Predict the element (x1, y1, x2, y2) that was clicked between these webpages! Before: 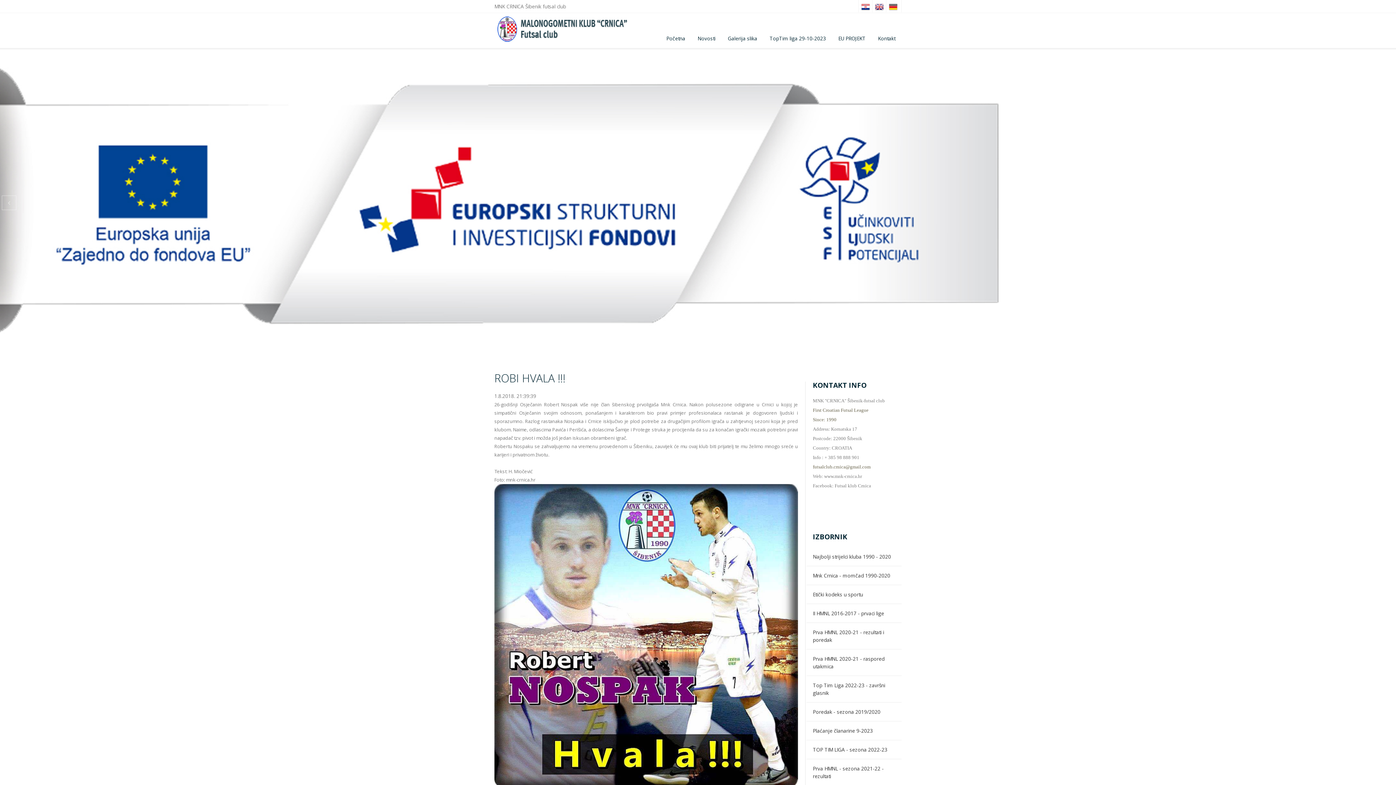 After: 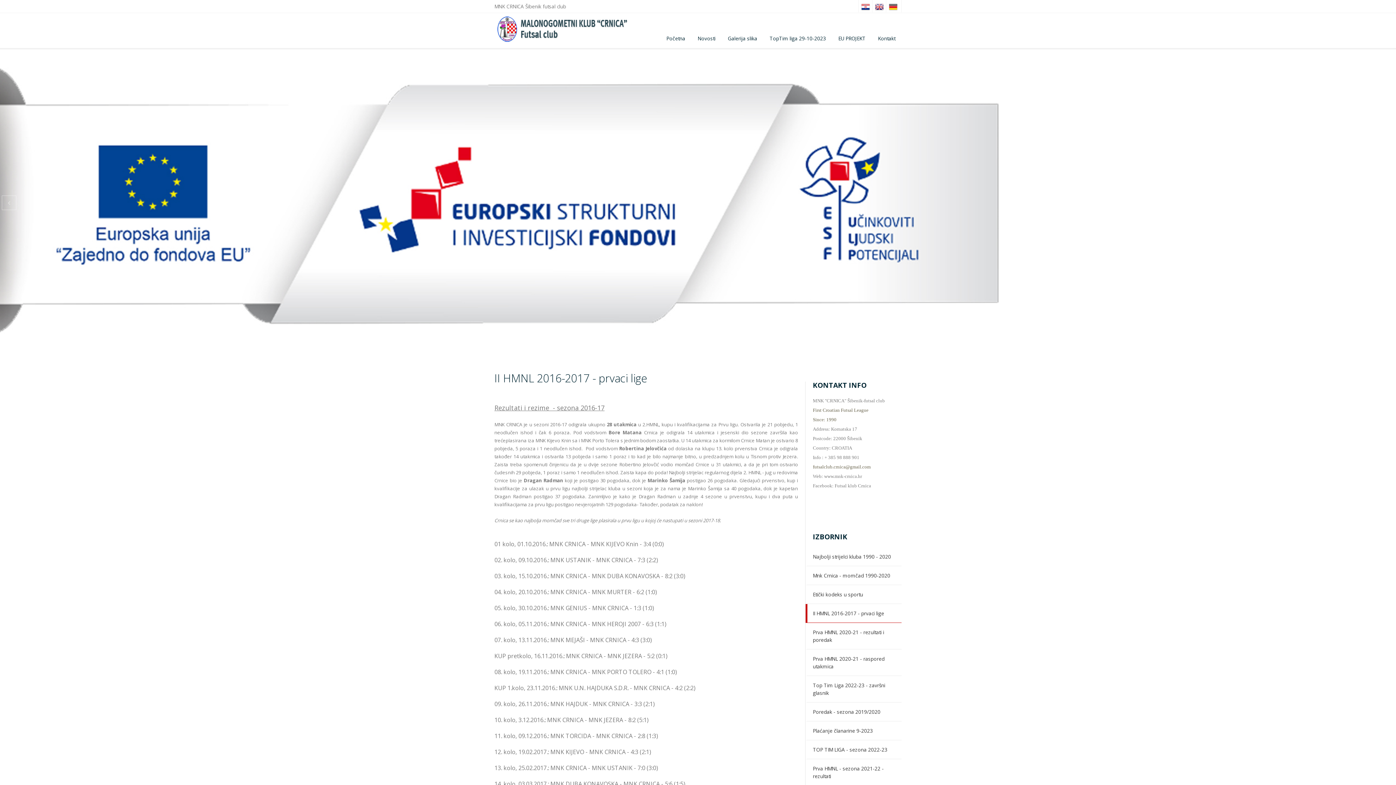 Action: label: II HMNL 2016-2017 - prvaci lige bbox: (805, 604, 901, 623)